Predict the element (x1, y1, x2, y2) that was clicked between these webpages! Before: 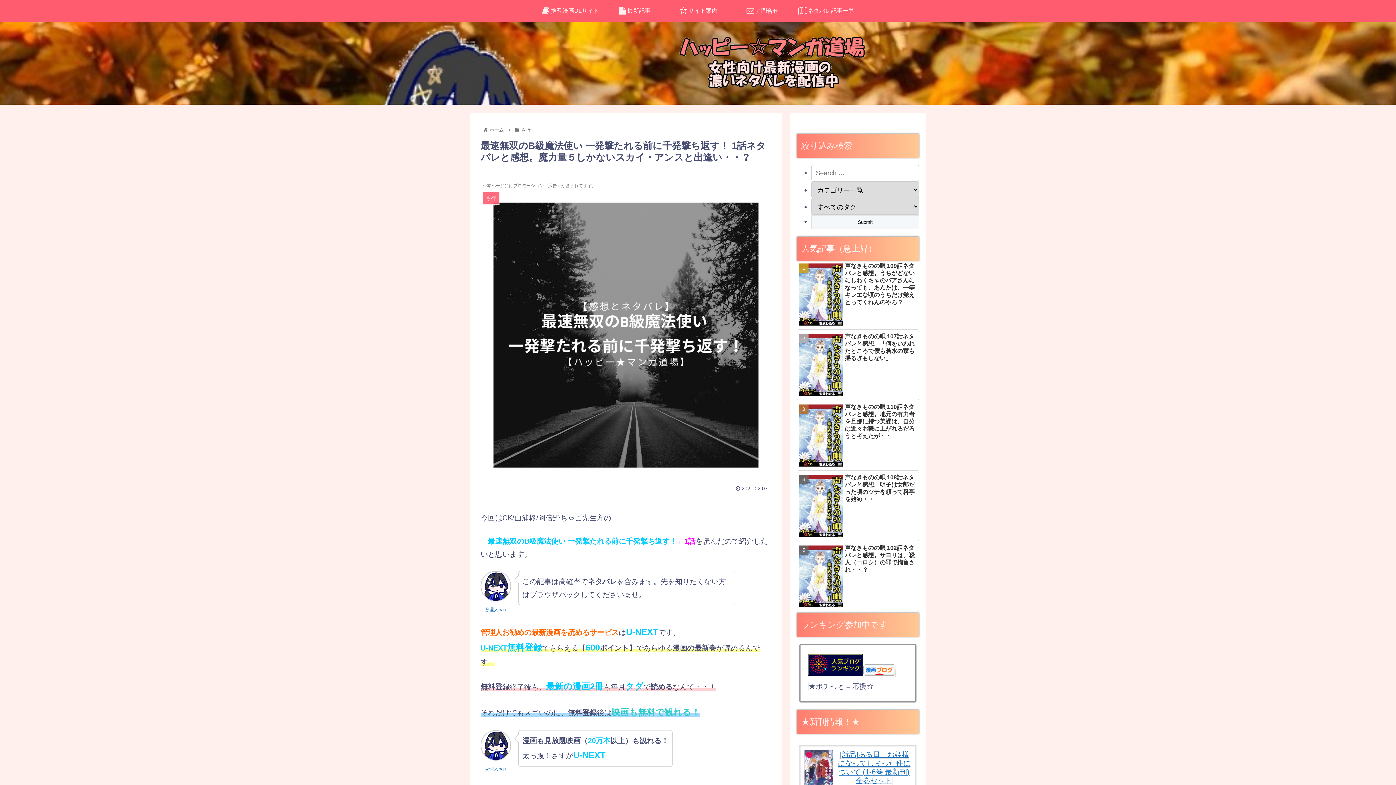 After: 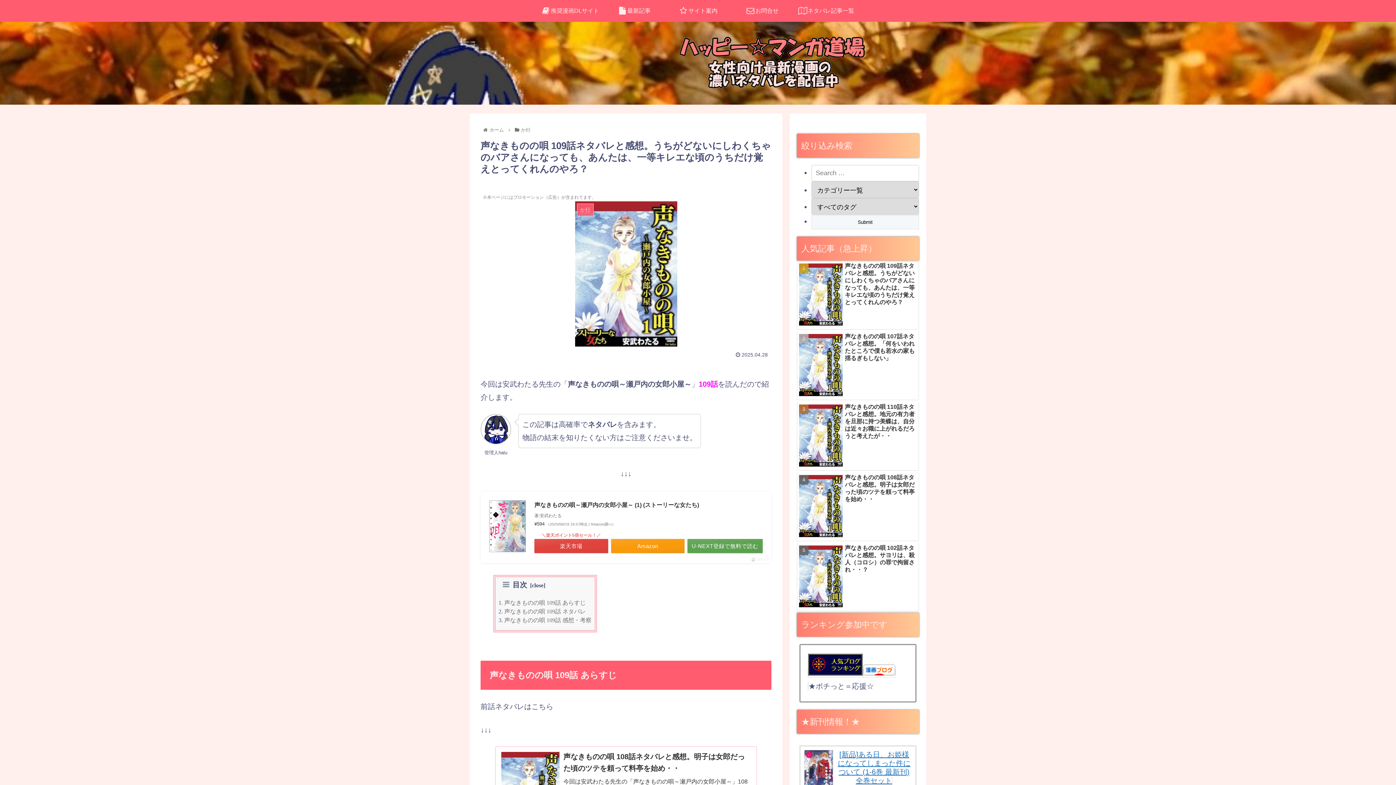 Action: bbox: (797, 260, 919, 329) label: 声なきものの唄 109話ネタバレと感想。うちがどないにしわくちゃのバアさんになっても、あんたは、一等キレエな頃のうちだけ覚えとってくれんのやろ？